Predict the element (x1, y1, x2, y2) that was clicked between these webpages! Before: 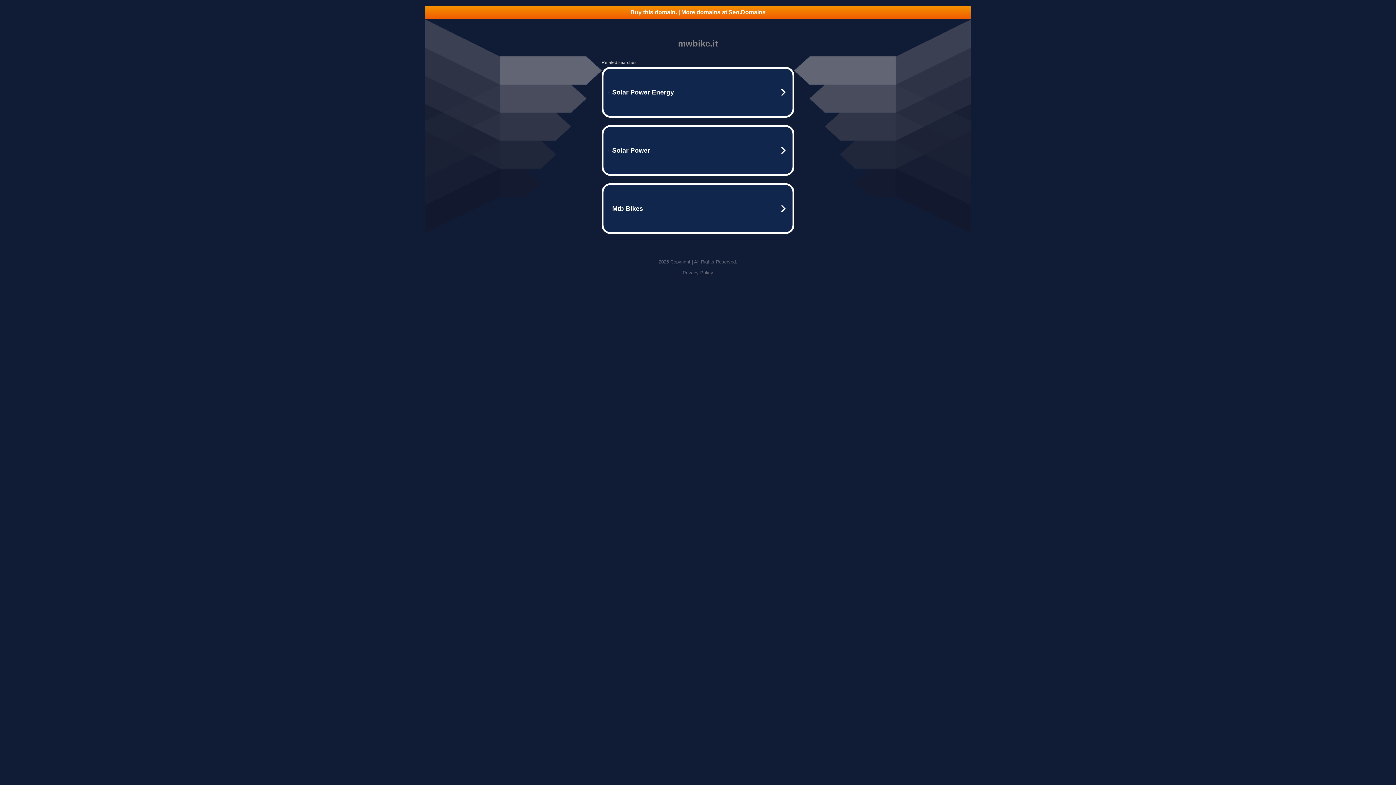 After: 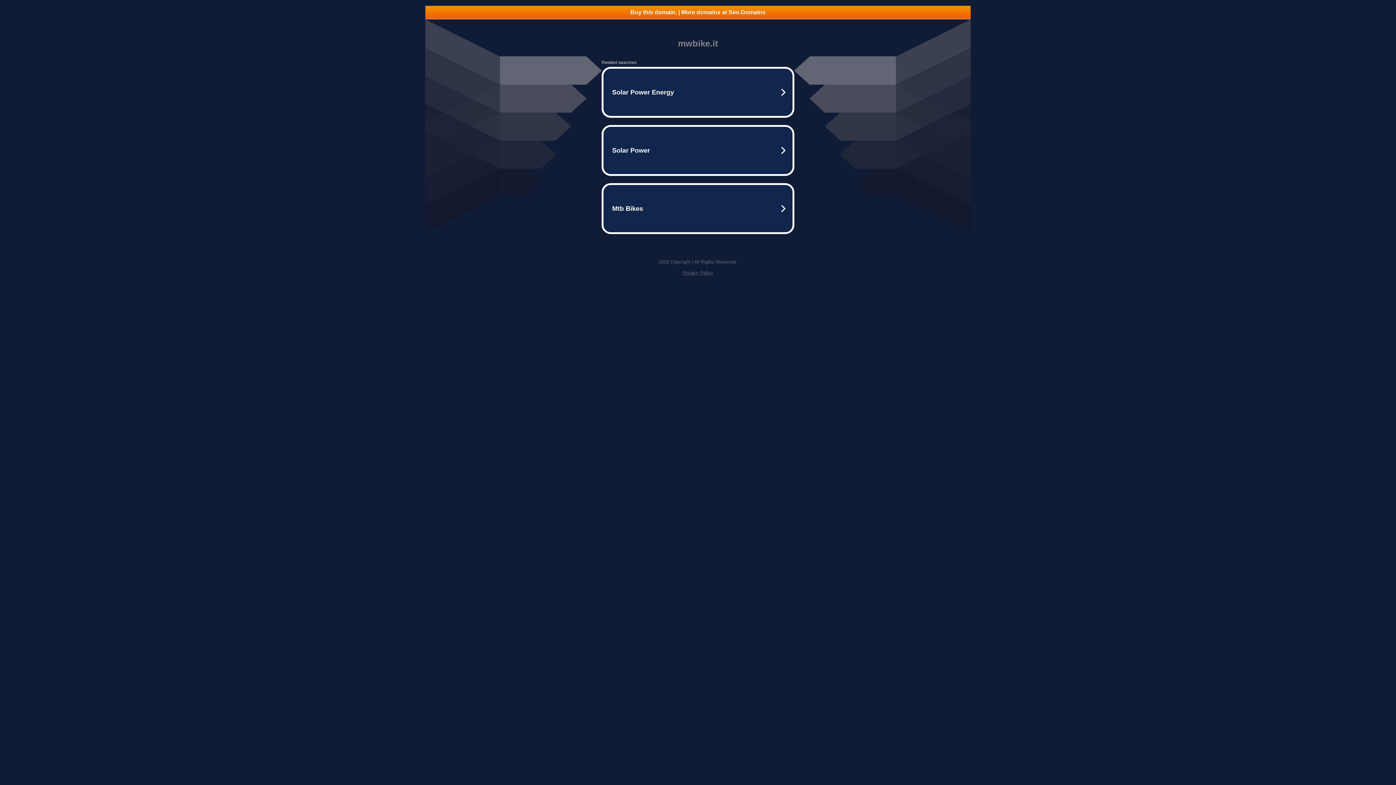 Action: label: Buy this domain. | More domains at Seo.Domains bbox: (425, 5, 970, 18)